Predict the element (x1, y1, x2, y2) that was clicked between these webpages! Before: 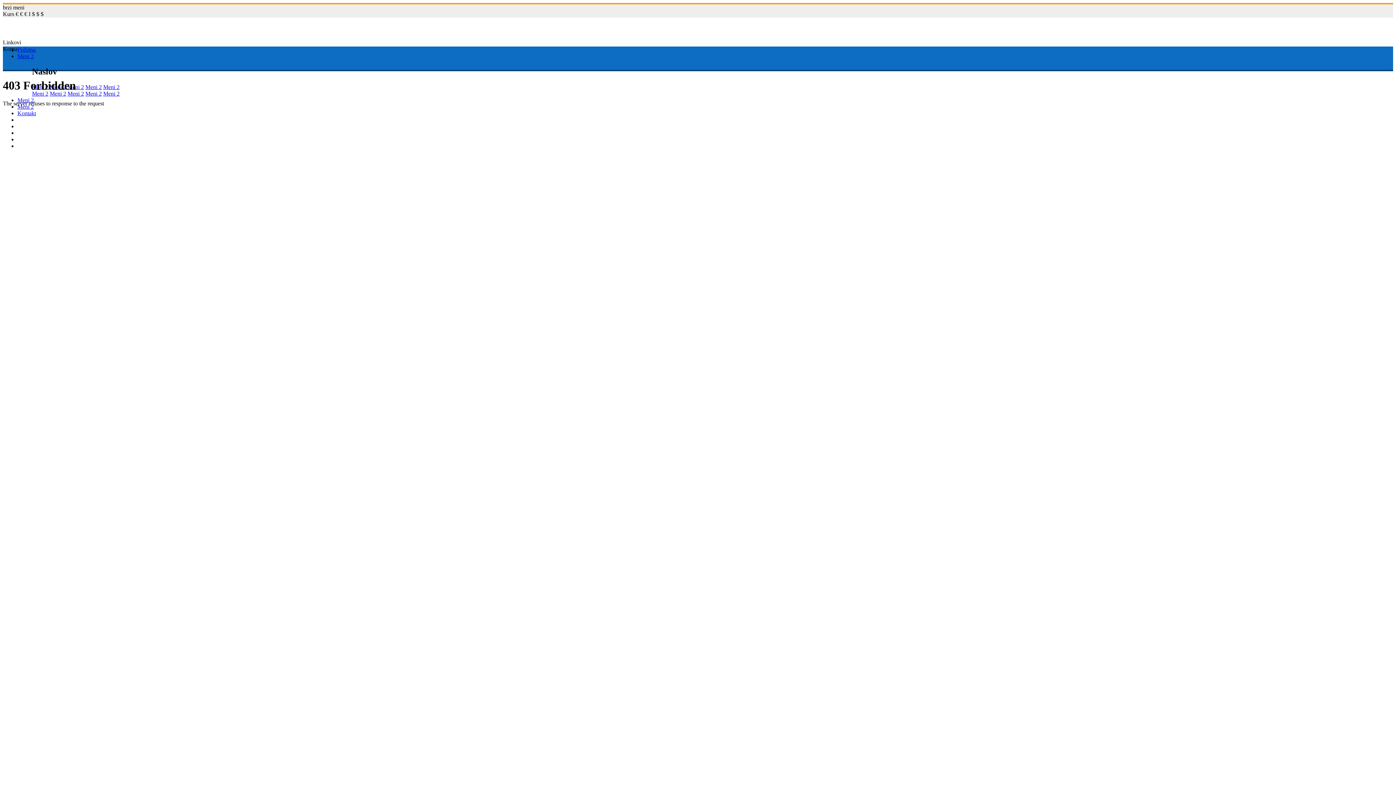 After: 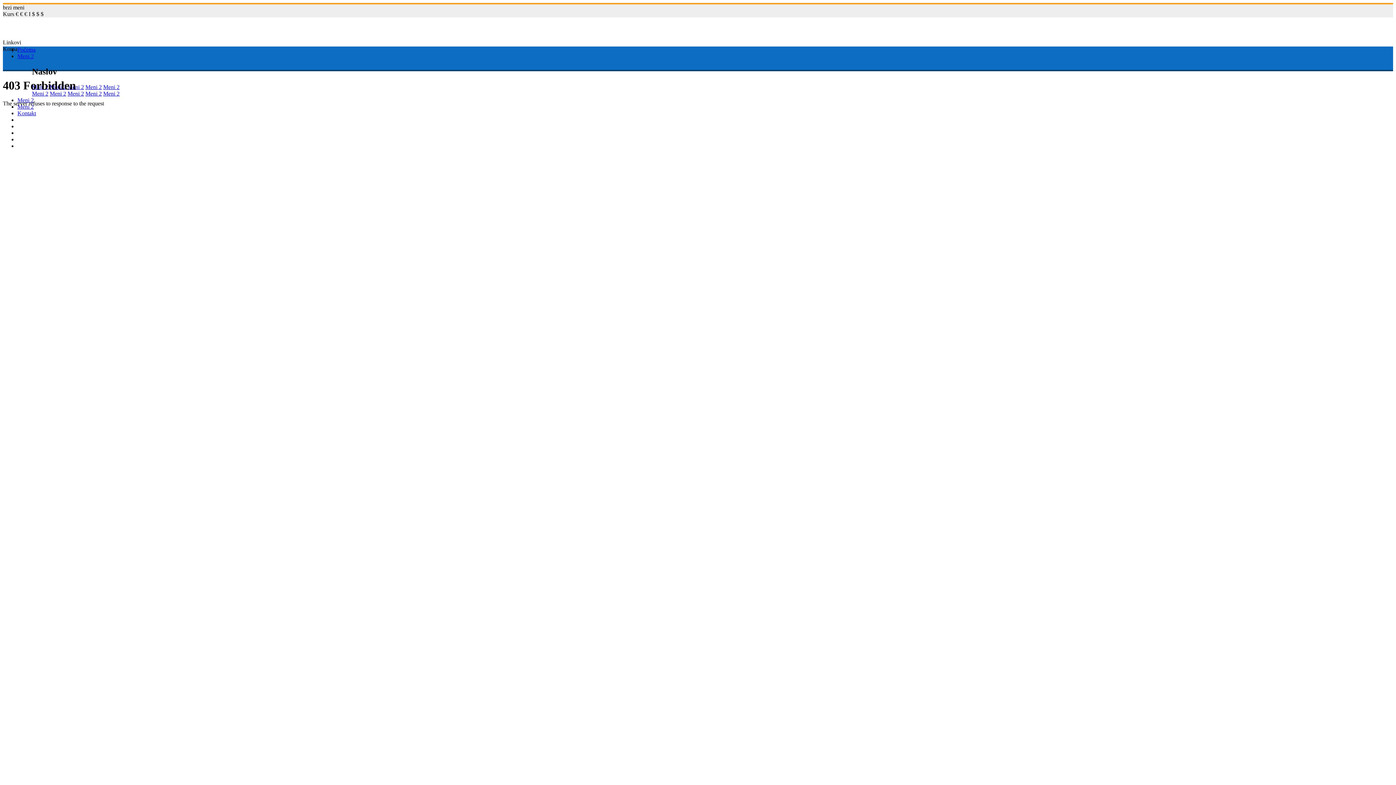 Action: label: Meni 2 bbox: (85, 83, 101, 90)